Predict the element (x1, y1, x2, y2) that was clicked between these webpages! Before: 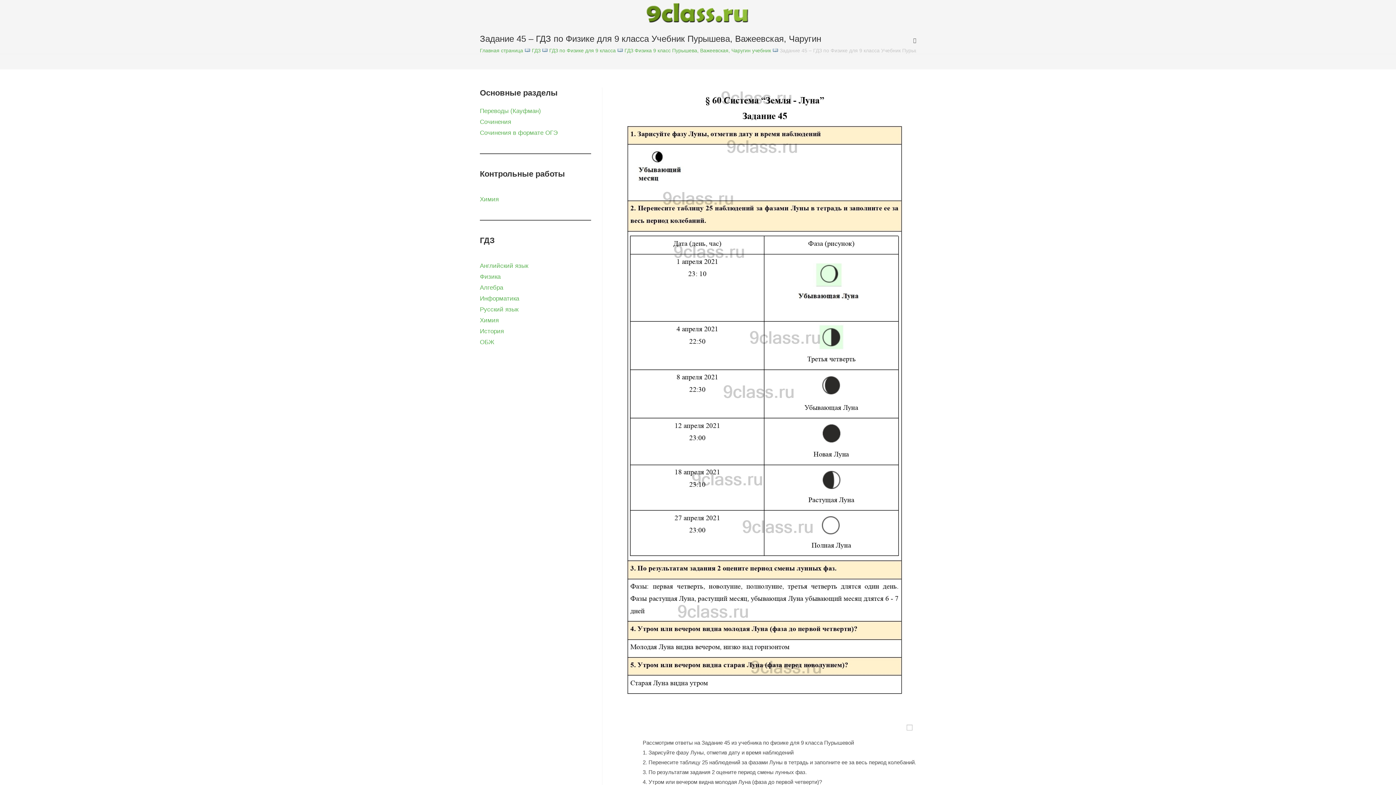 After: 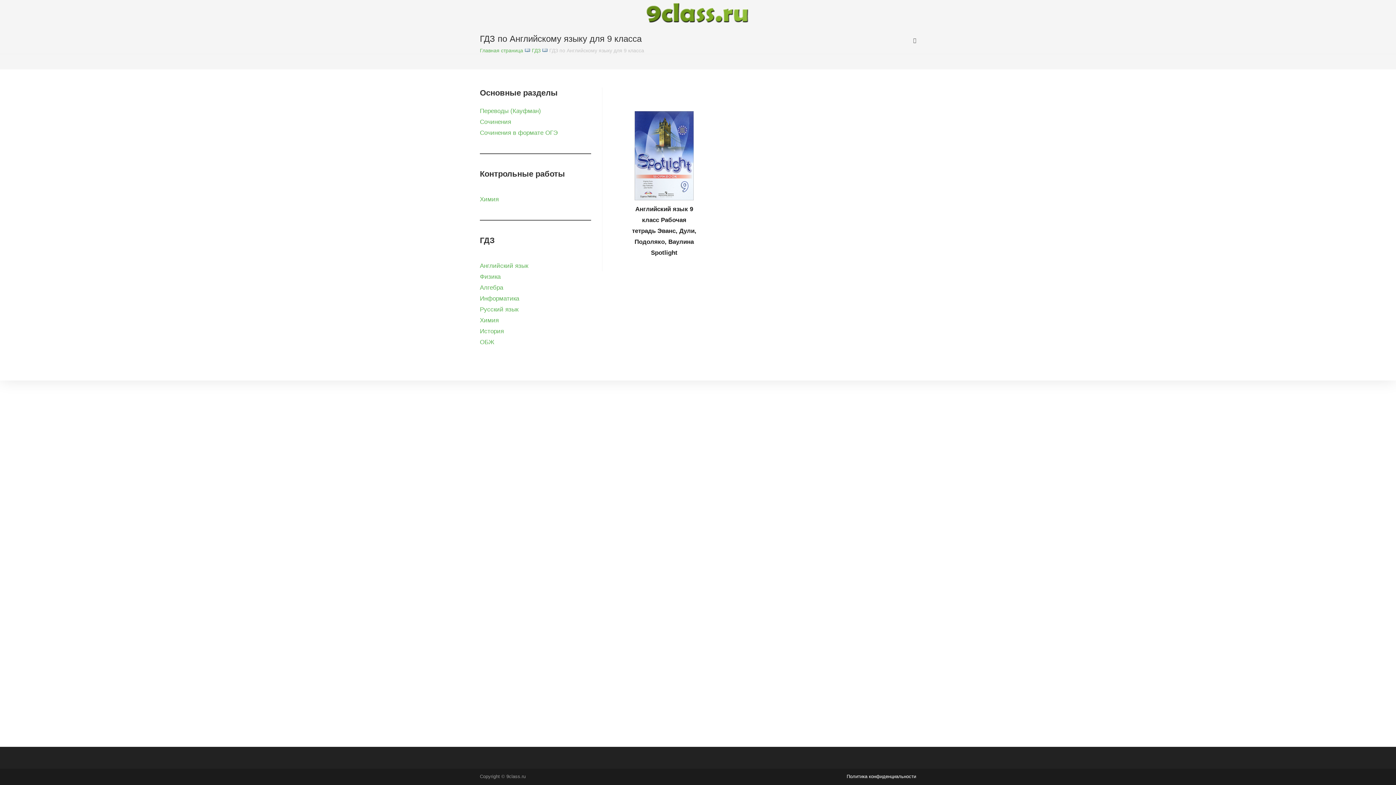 Action: bbox: (480, 262, 528, 269) label: Английский язык